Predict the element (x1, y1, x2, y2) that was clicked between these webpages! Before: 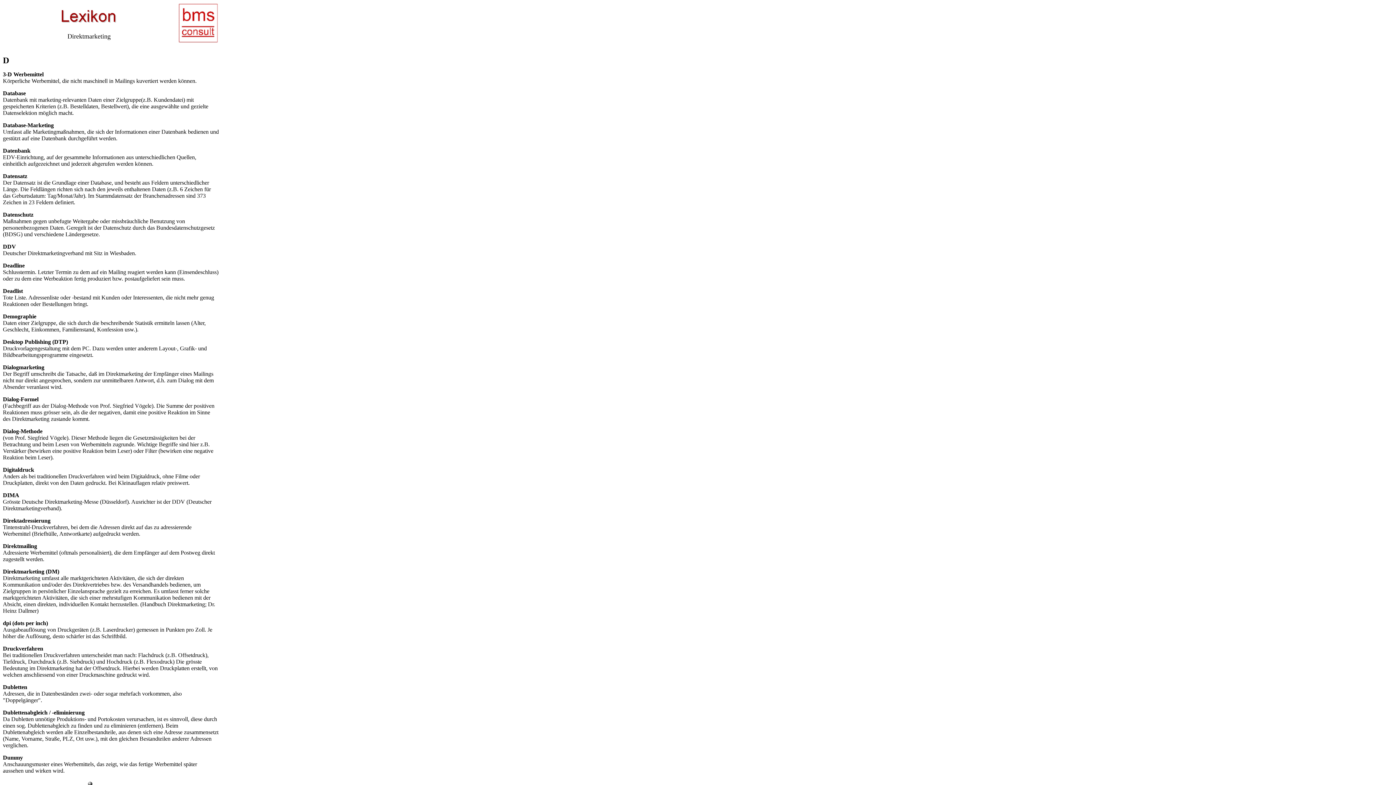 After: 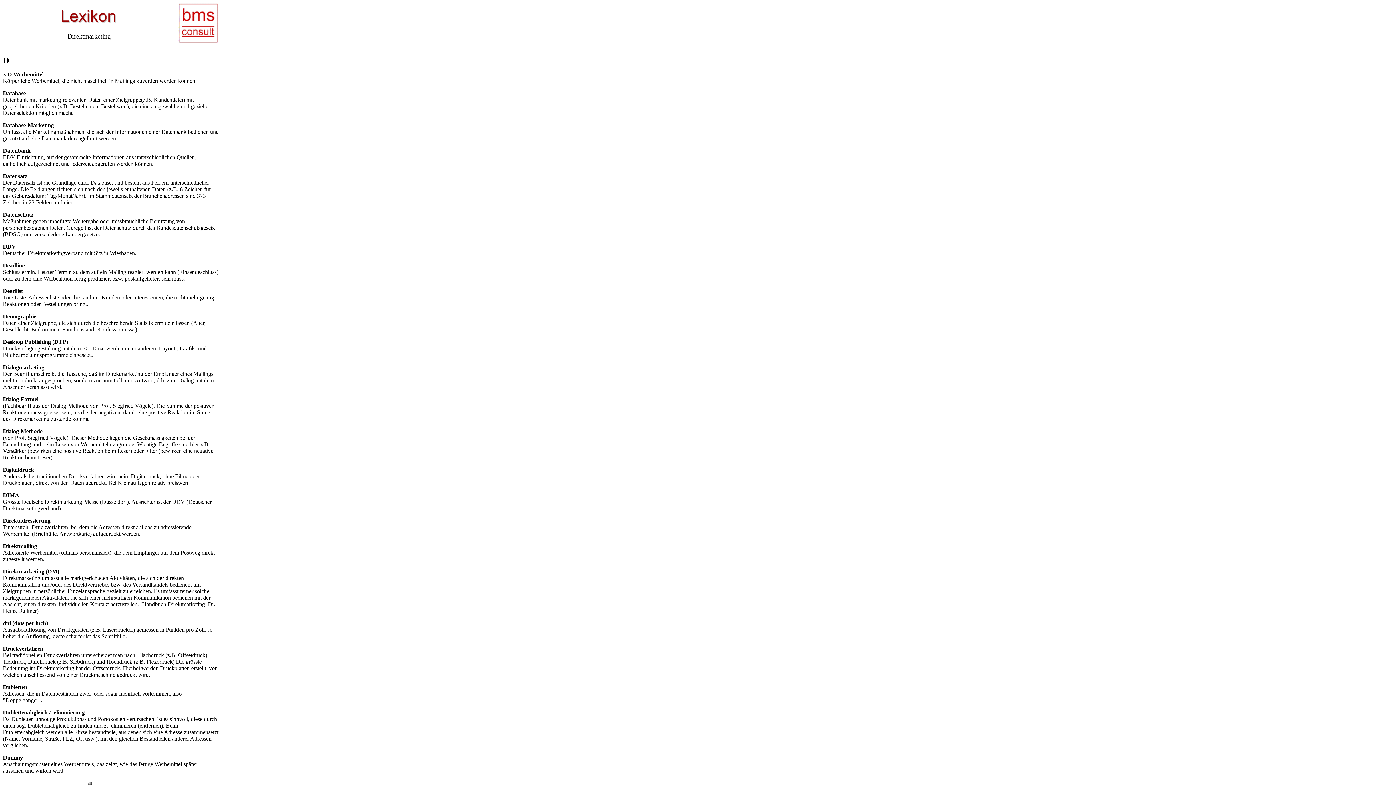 Action: bbox: (88, 781, 92, 787)